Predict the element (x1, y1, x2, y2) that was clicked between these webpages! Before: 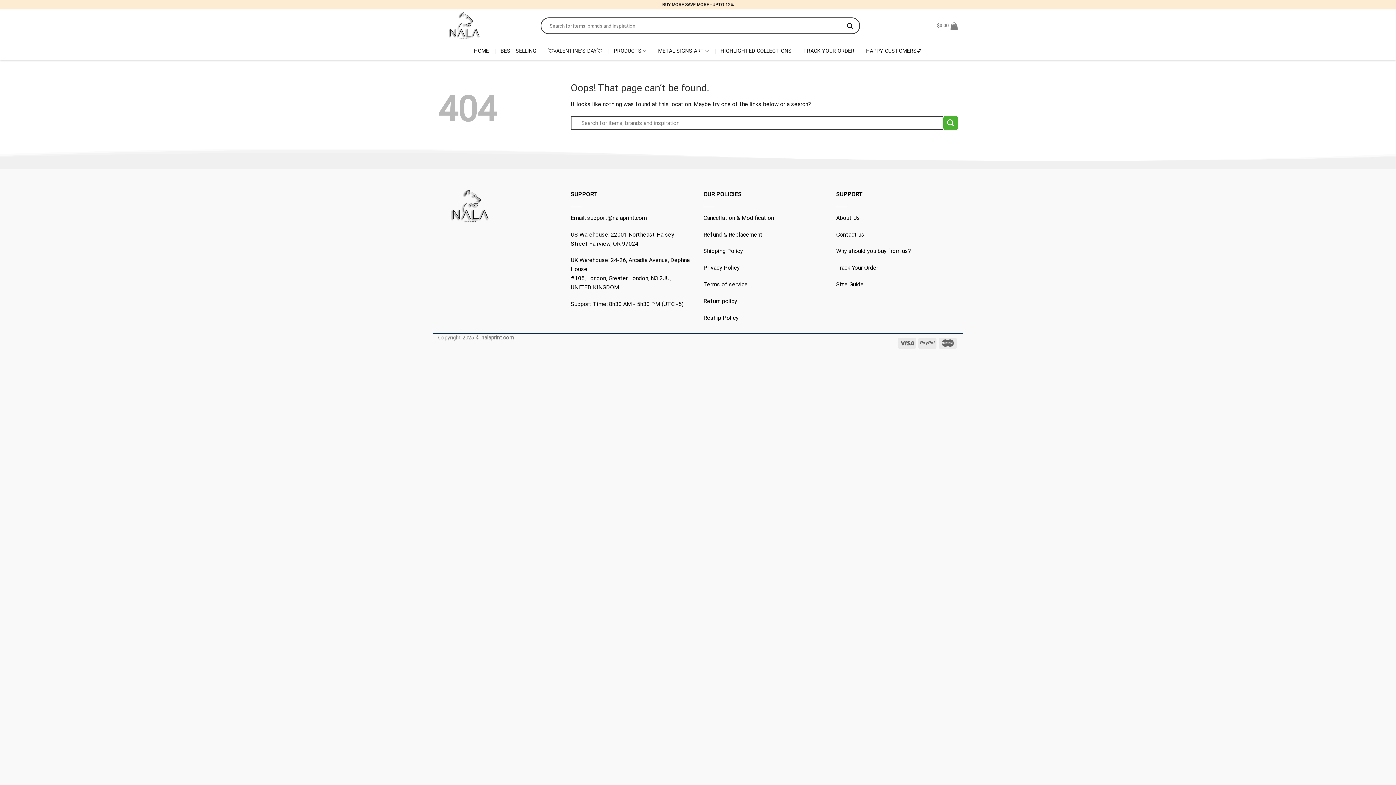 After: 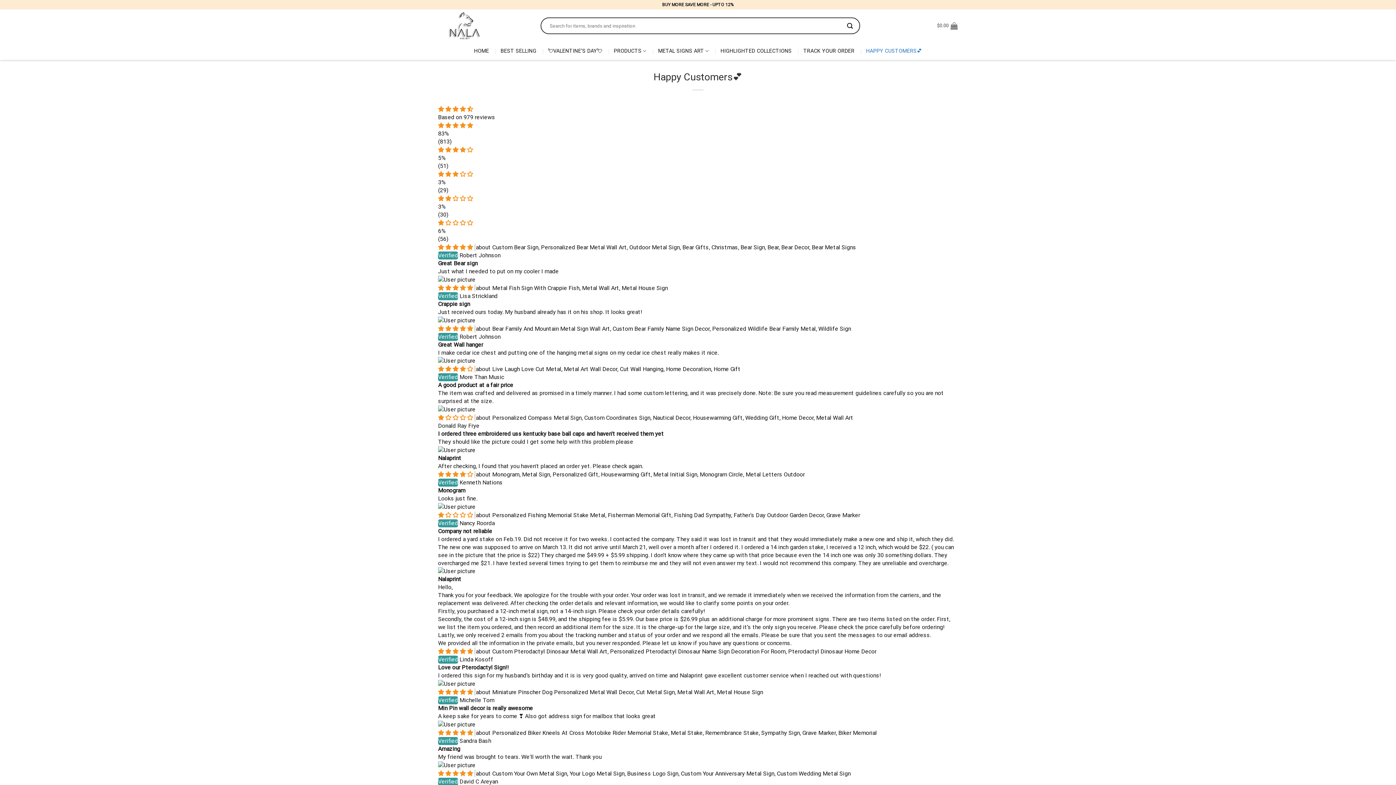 Action: bbox: (866, 44, 922, 57) label: HAPPY CUSTOMERS💕